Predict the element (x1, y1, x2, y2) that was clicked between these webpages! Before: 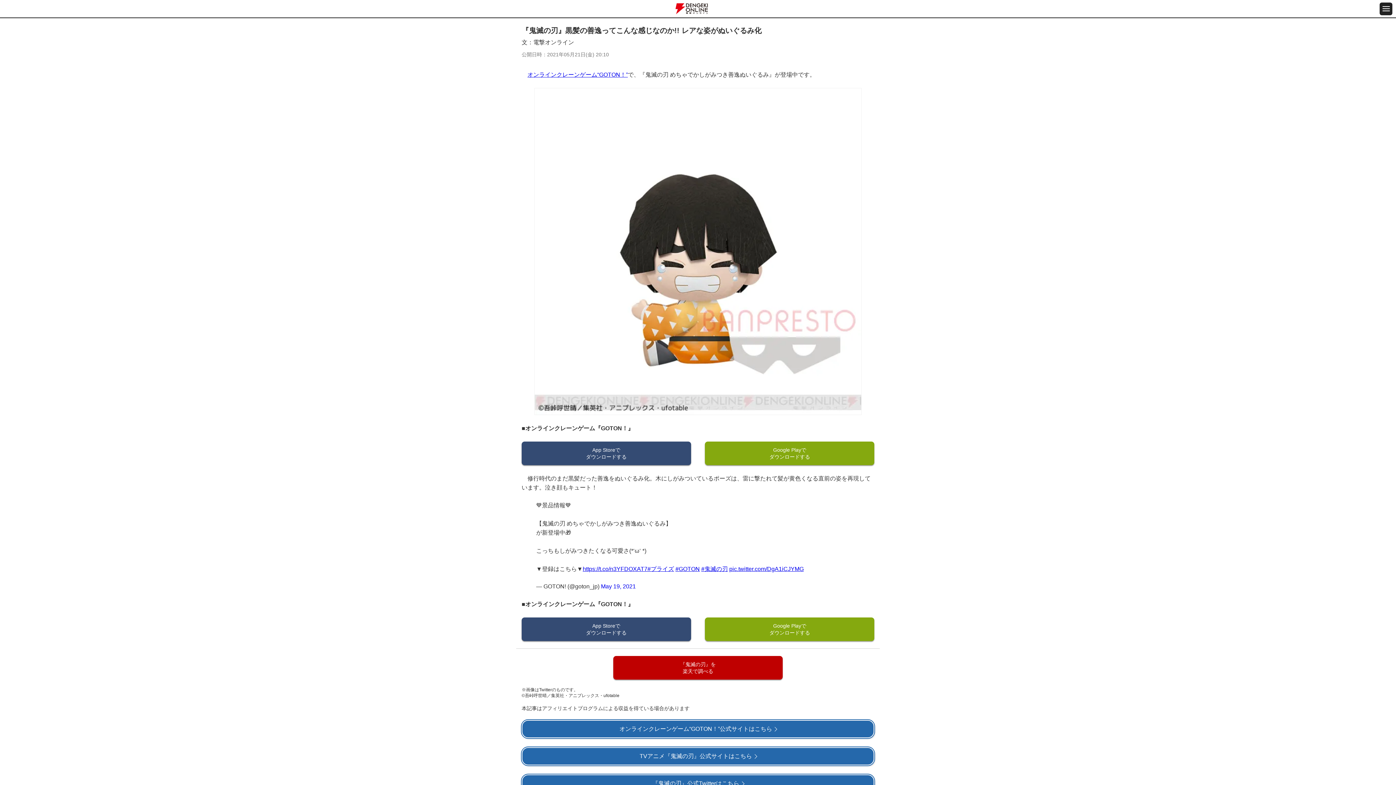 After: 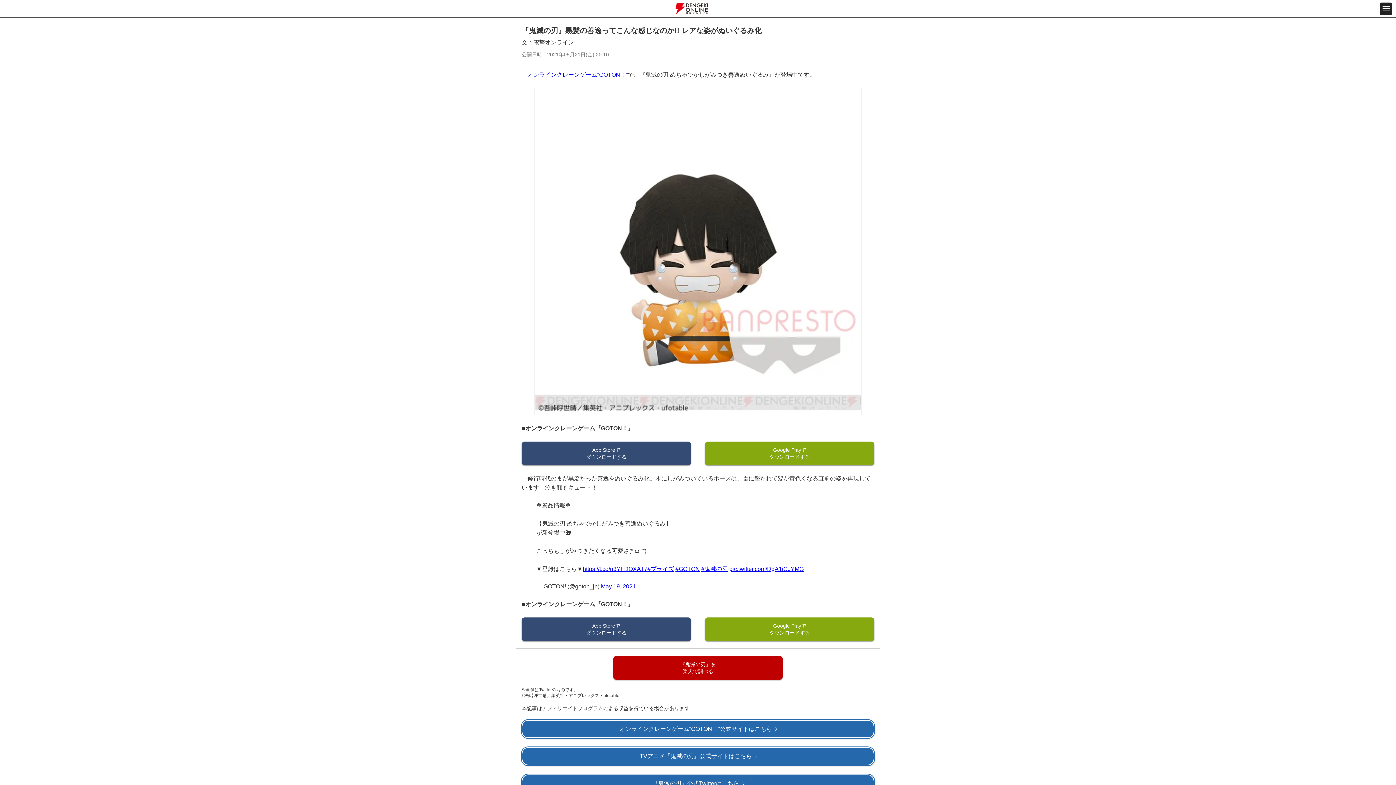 Action: bbox: (527, 508, 628, 514) label: オンラインクレーンゲーム“GOTON！”